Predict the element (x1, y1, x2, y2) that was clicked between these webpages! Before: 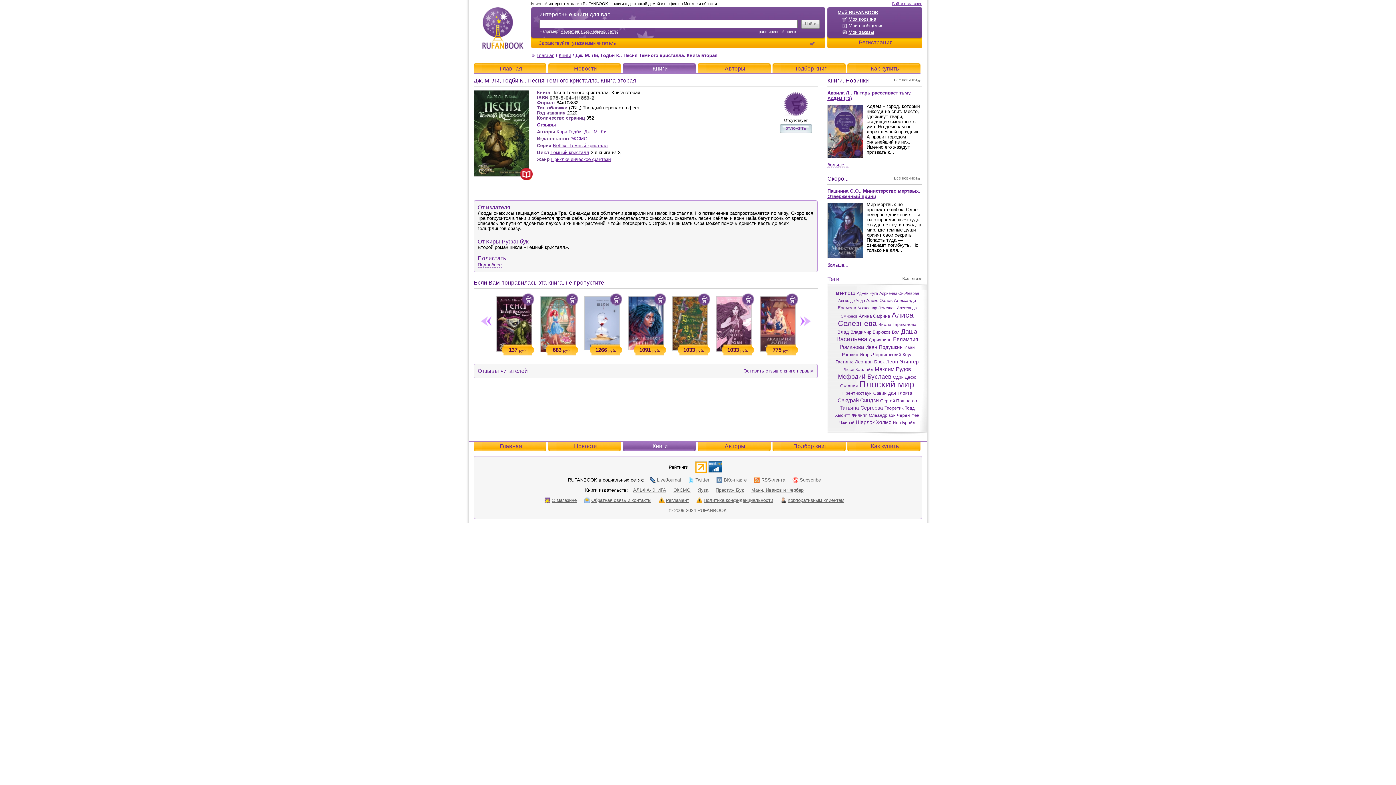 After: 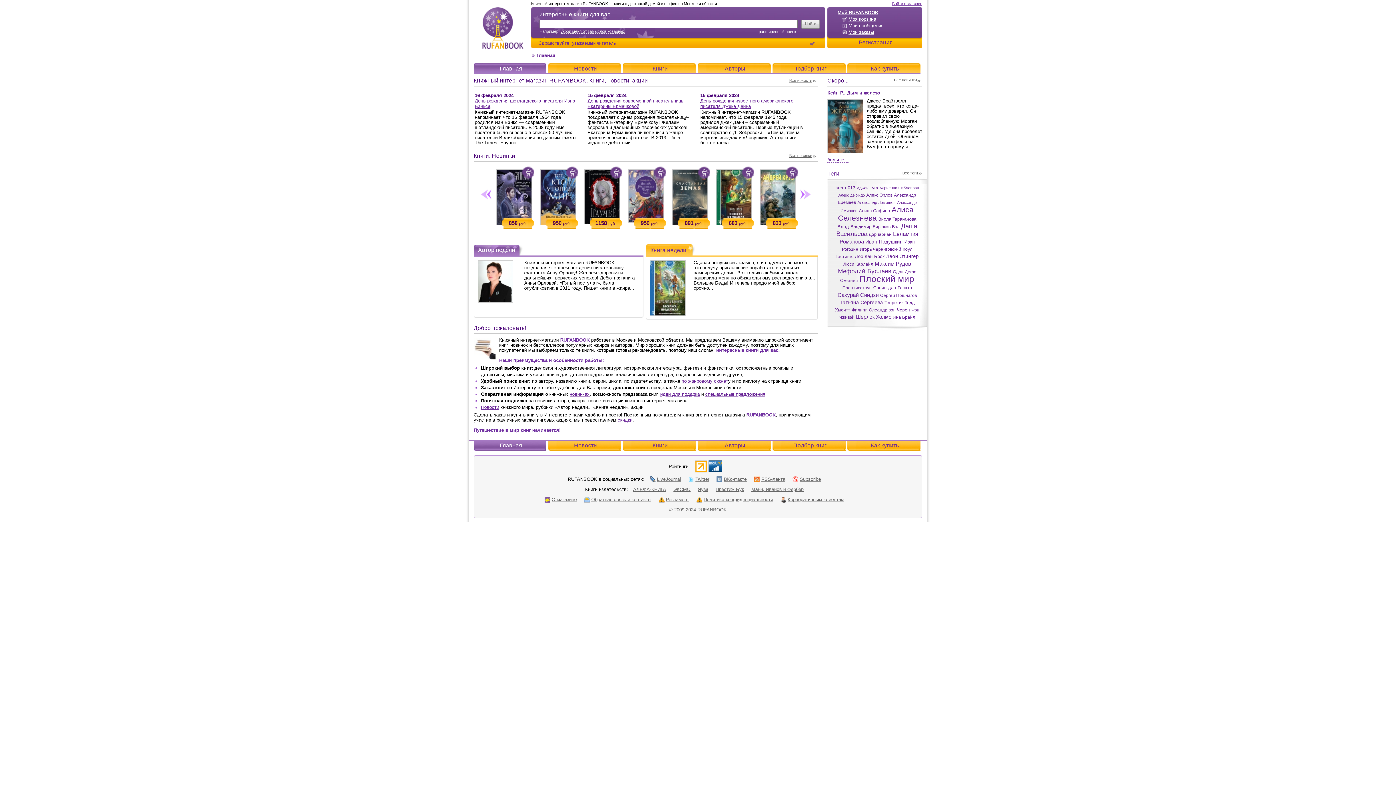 Action: label: Главная bbox: (475, 63, 546, 72)